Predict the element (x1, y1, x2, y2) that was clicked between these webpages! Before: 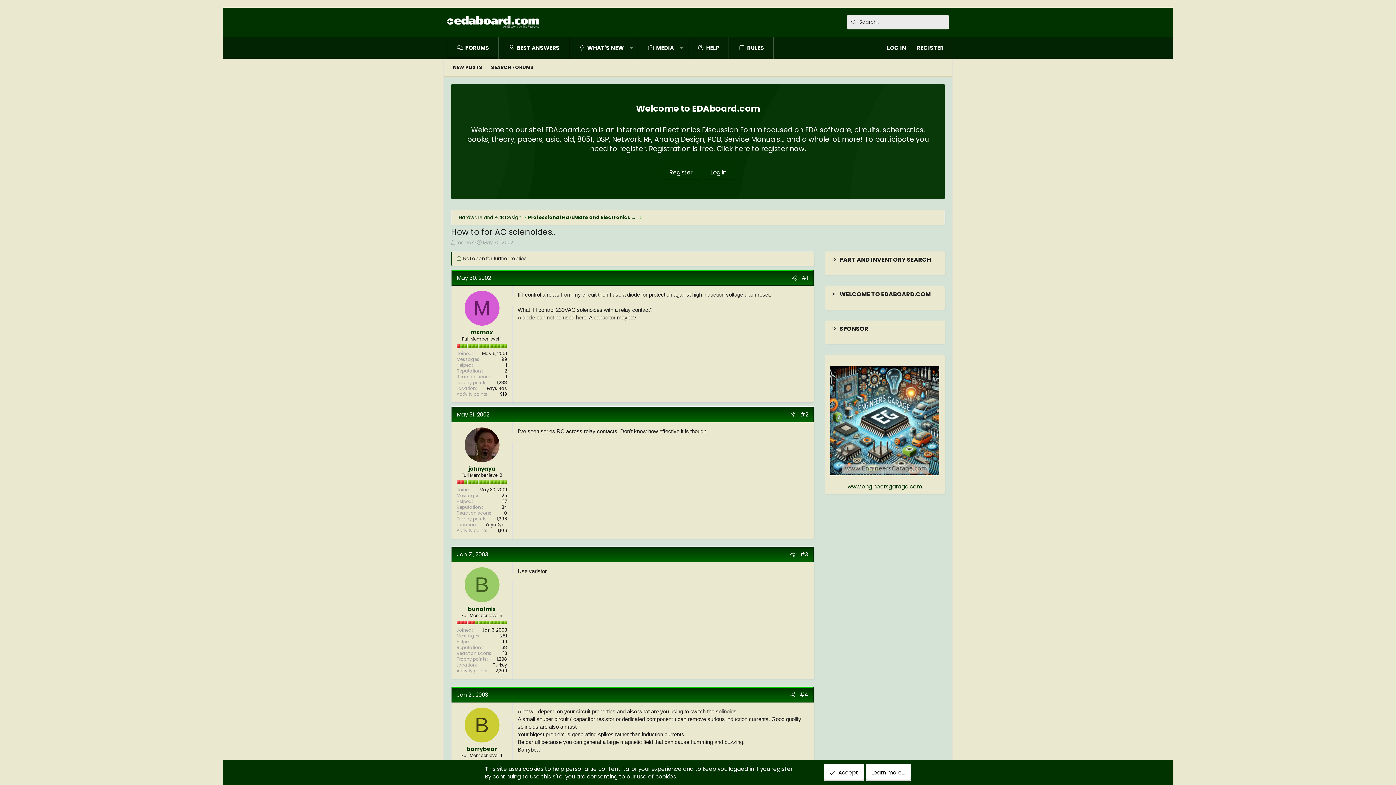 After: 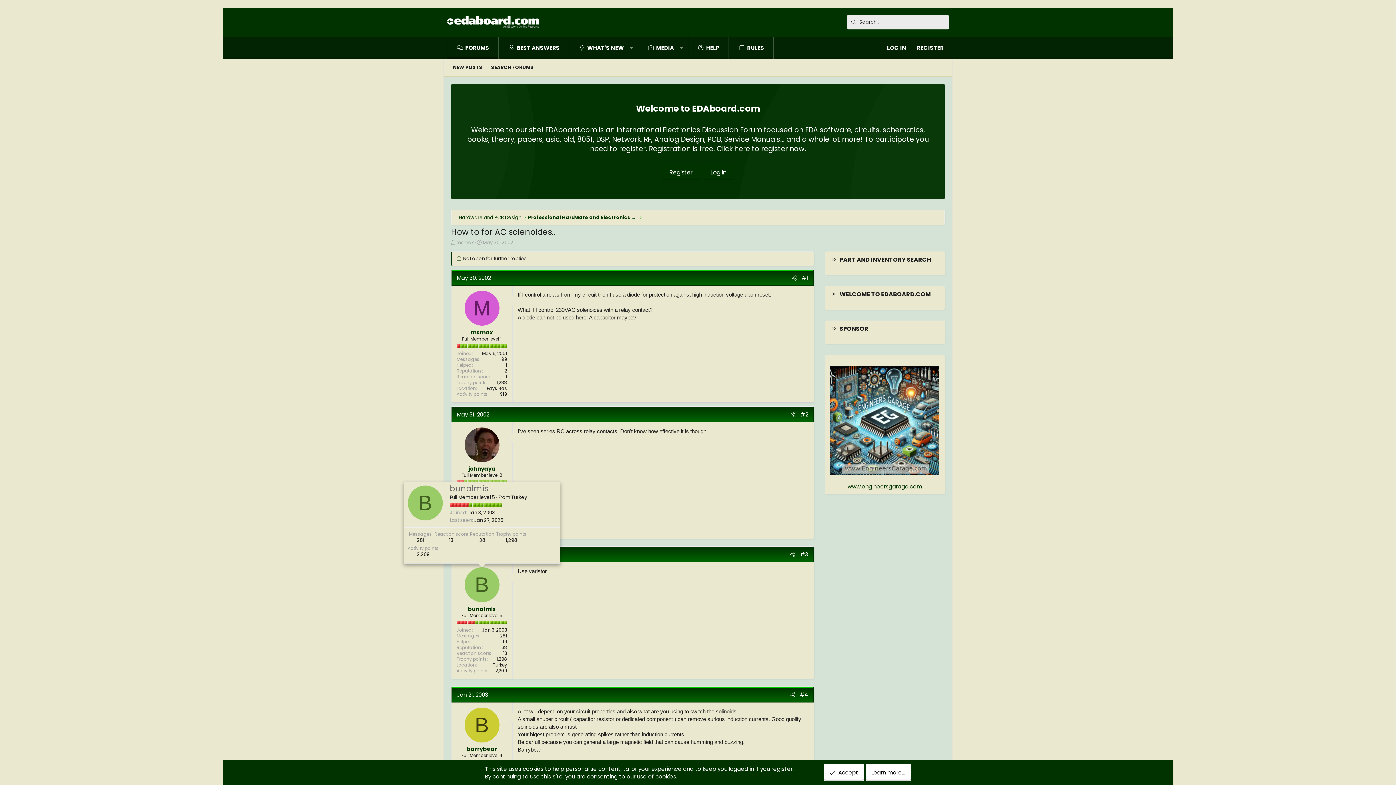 Action: label: B bbox: (464, 567, 499, 602)